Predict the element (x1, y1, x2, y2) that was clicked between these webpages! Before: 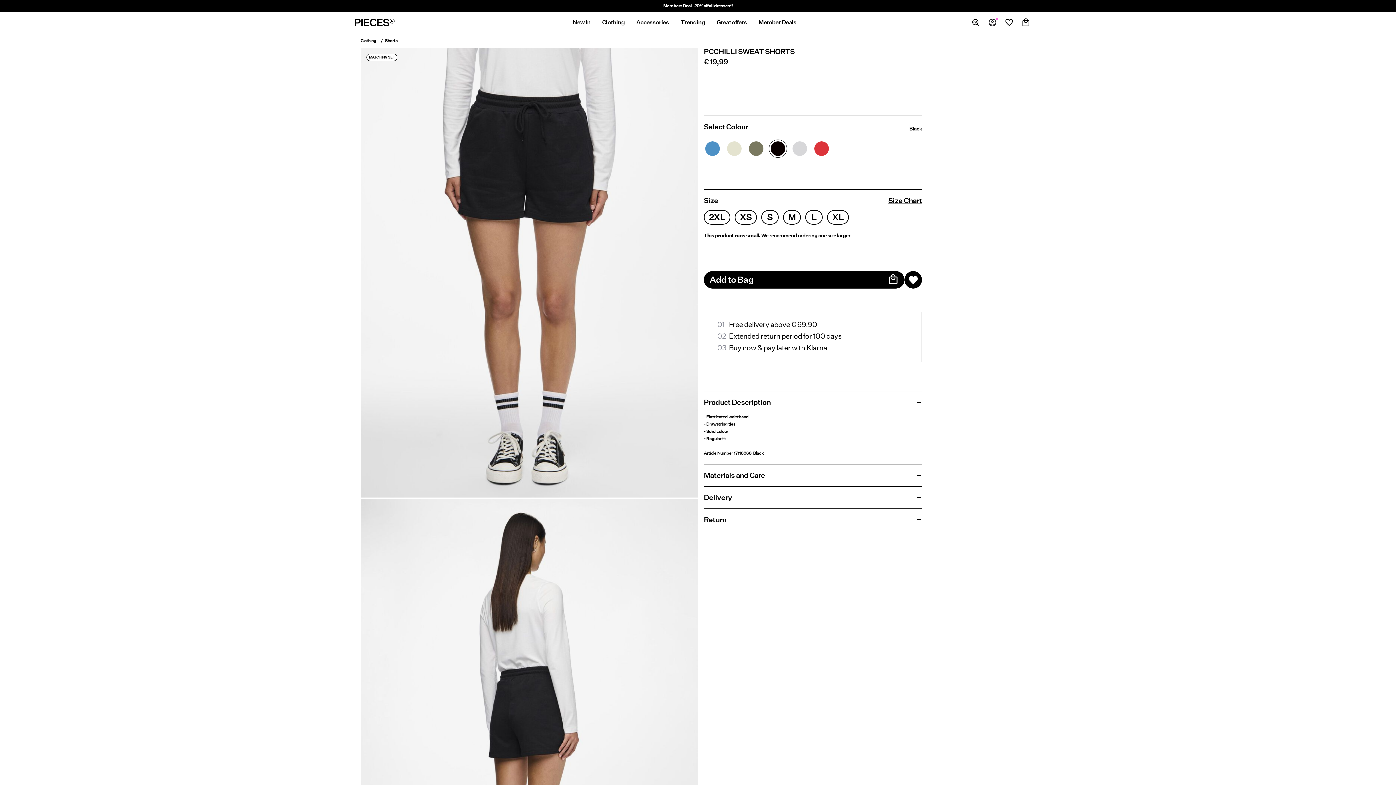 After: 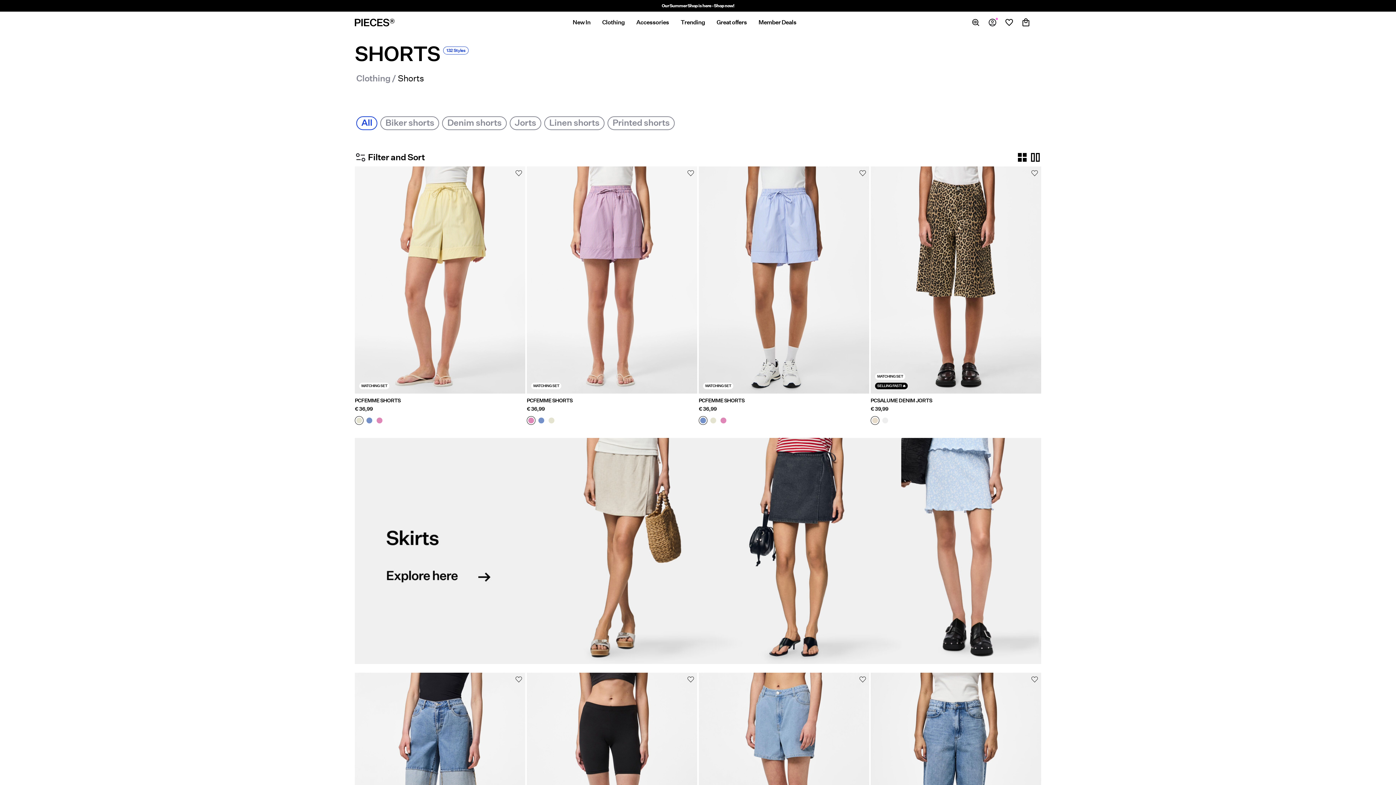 Action: bbox: (385, 34, 406, 46) label: Shorts